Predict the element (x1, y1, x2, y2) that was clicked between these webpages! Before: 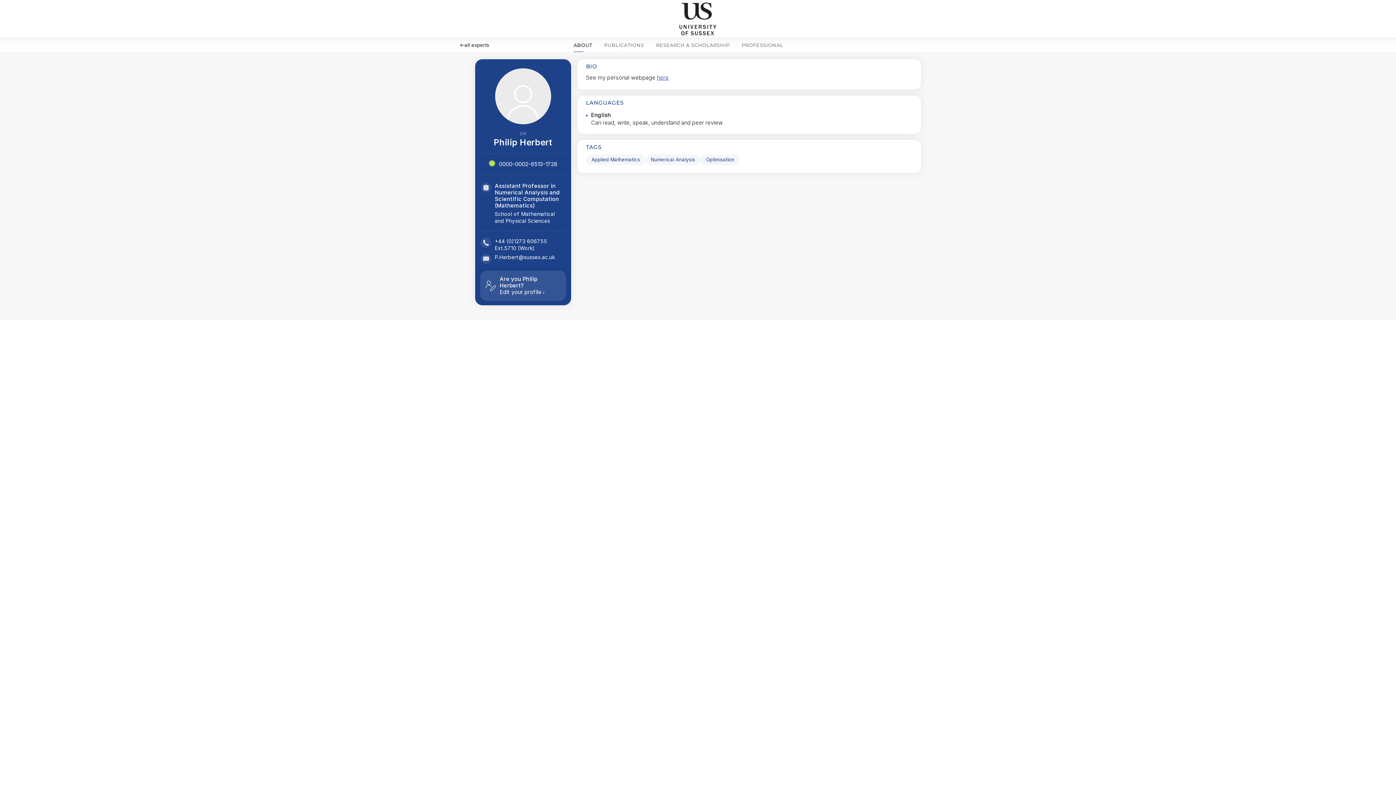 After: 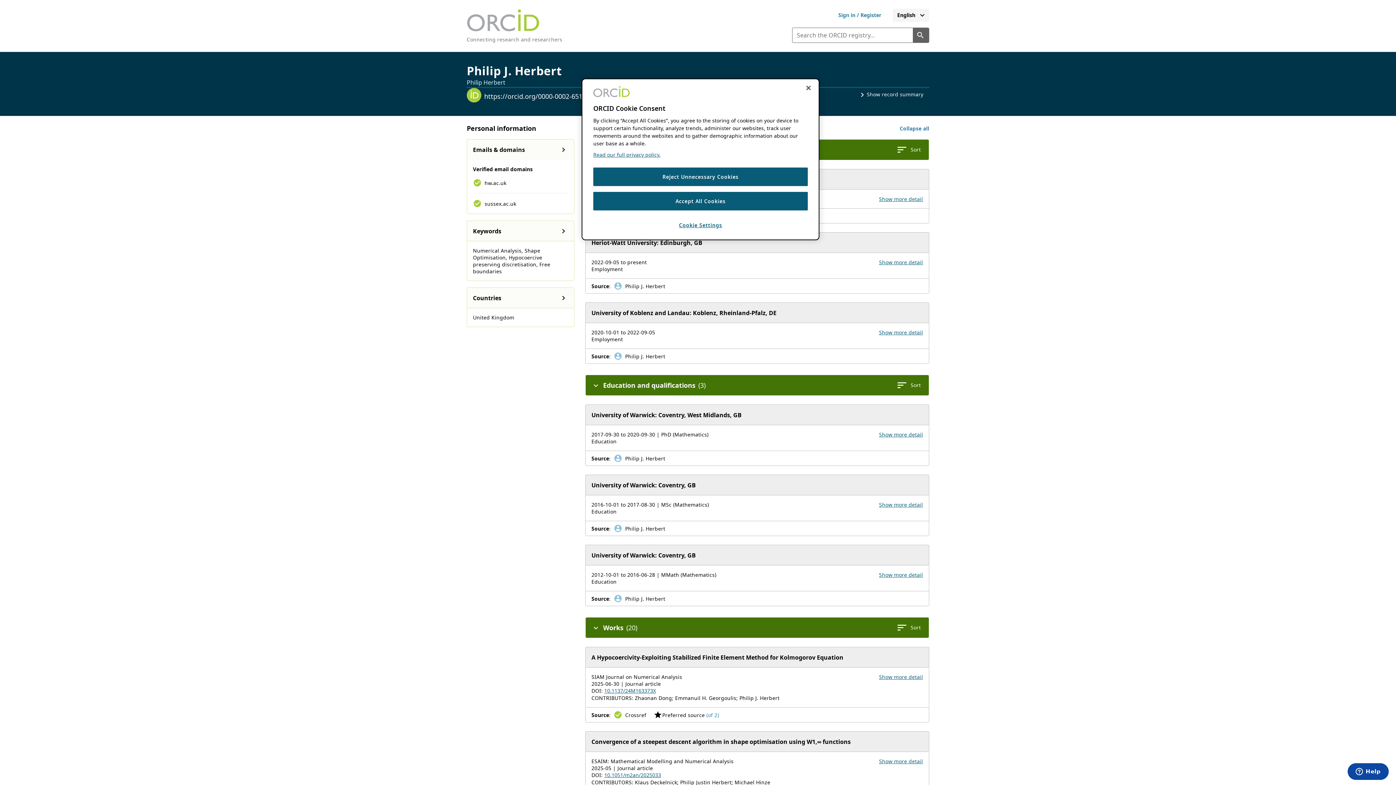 Action: label: 0000-0002-6513-1728 bbox: (498, 160, 557, 167)